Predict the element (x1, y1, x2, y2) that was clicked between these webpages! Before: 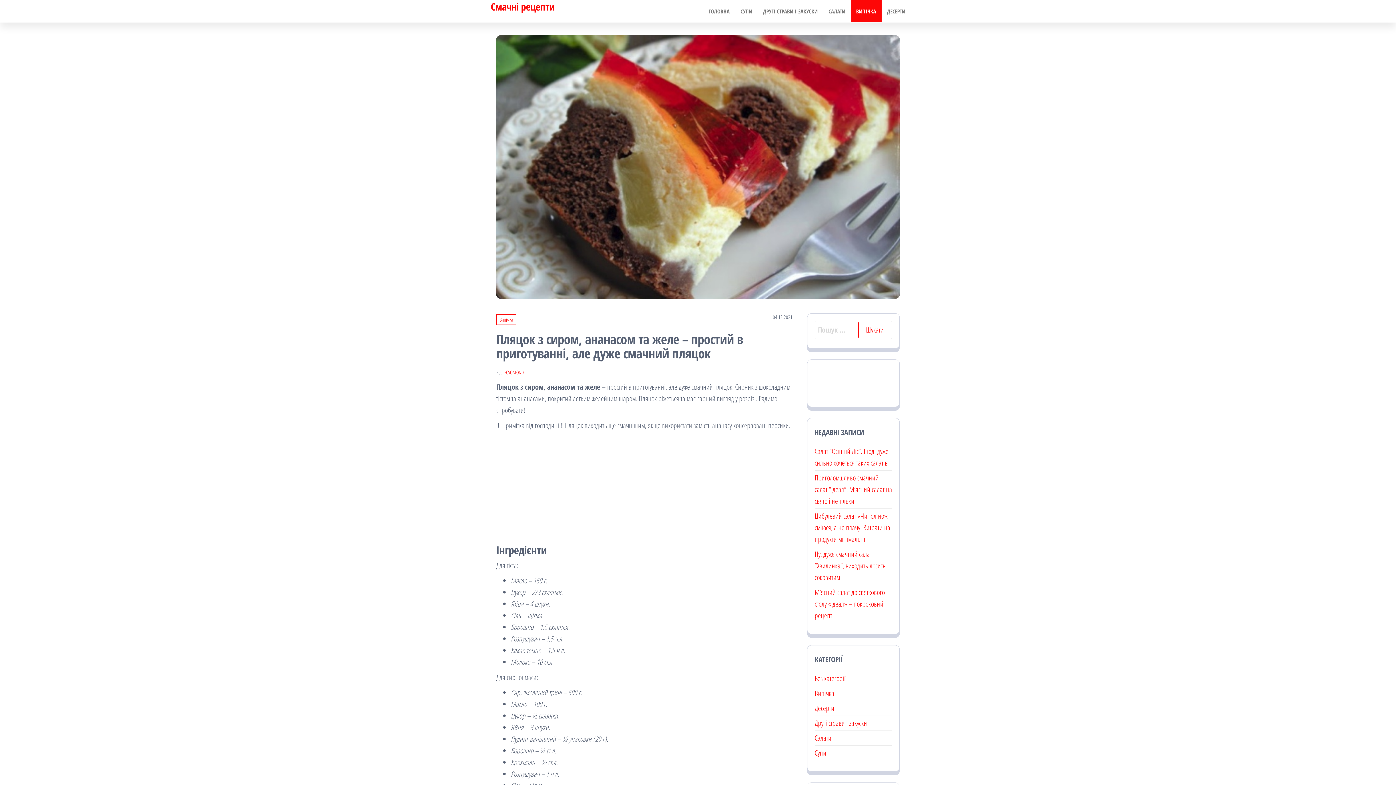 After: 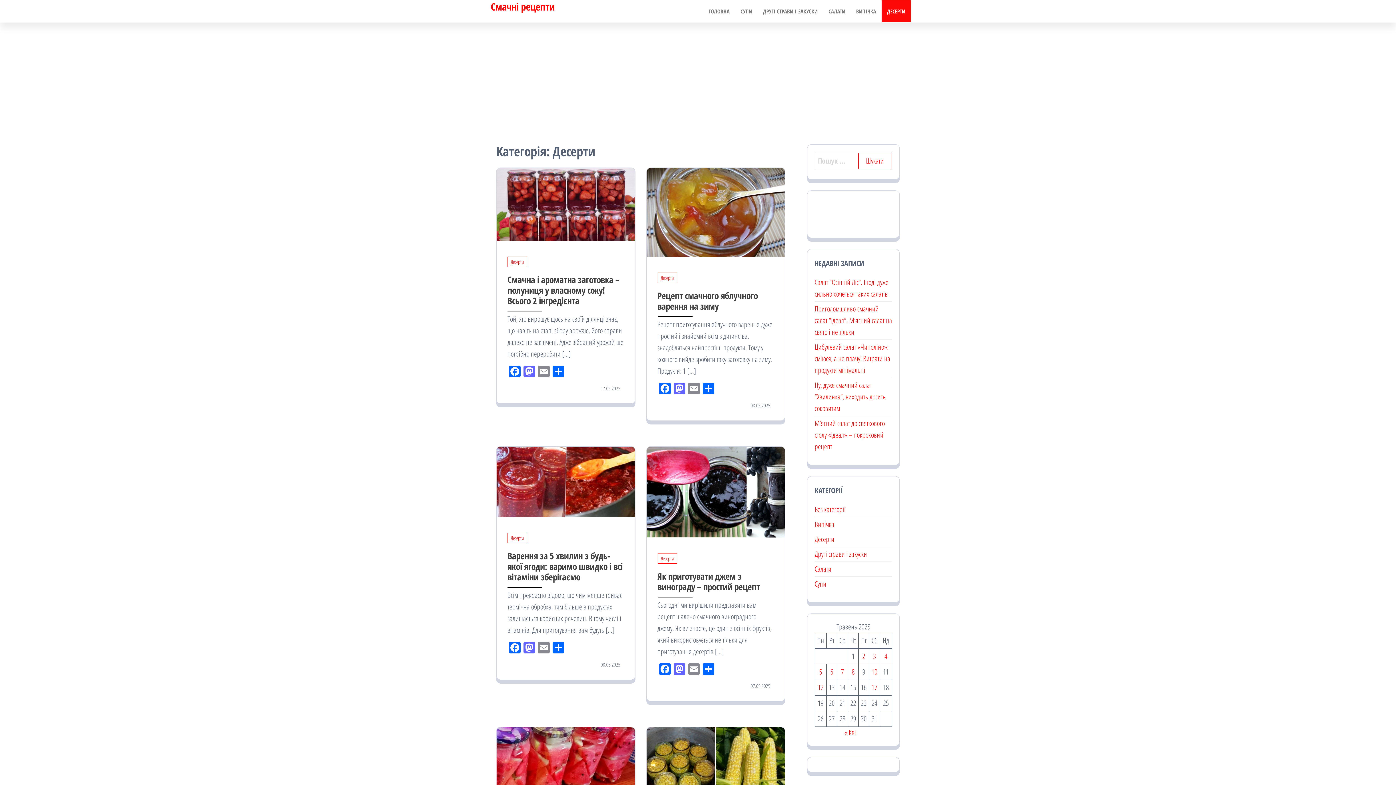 Action: bbox: (814, 703, 834, 713) label: Десерти